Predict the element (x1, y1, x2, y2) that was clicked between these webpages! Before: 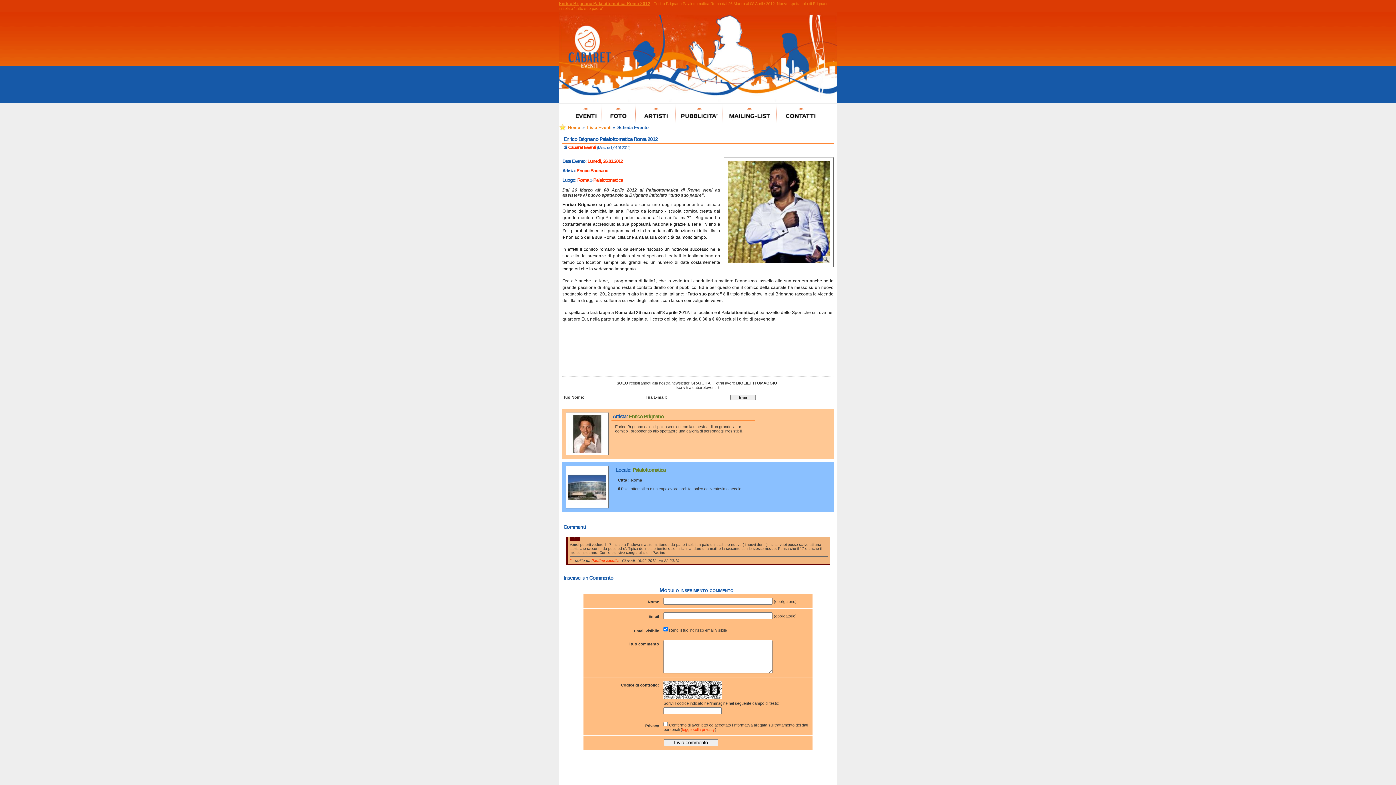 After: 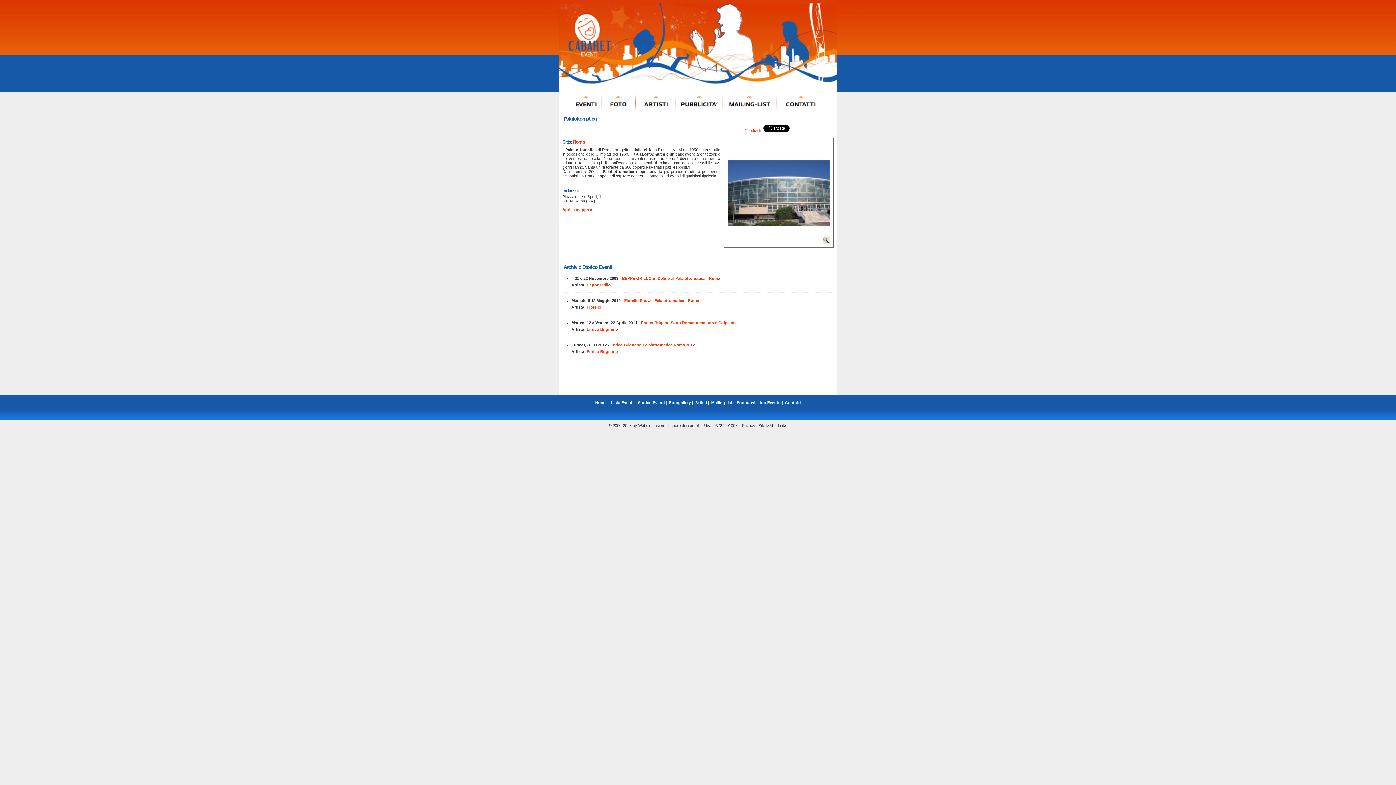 Action: bbox: (593, 177, 622, 182) label: Palalottomatica